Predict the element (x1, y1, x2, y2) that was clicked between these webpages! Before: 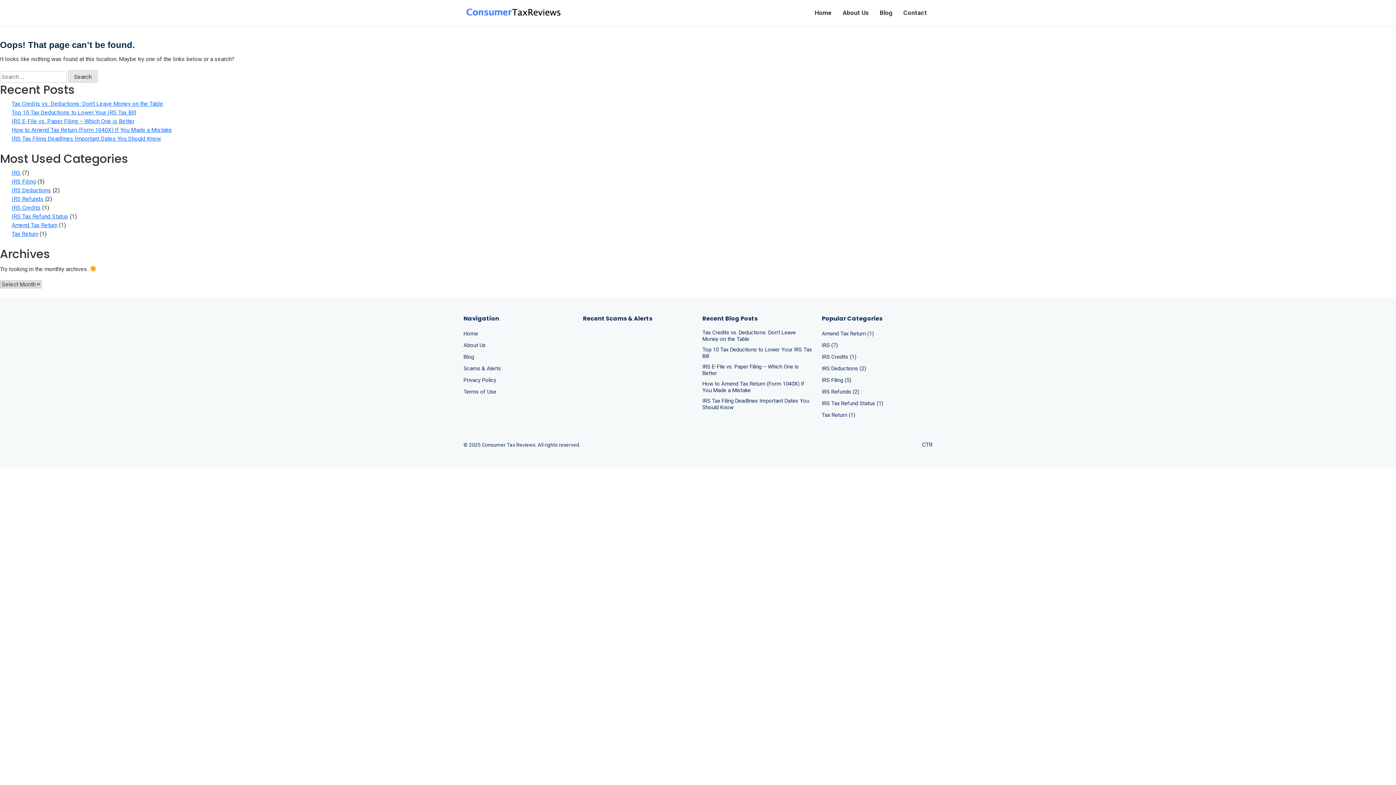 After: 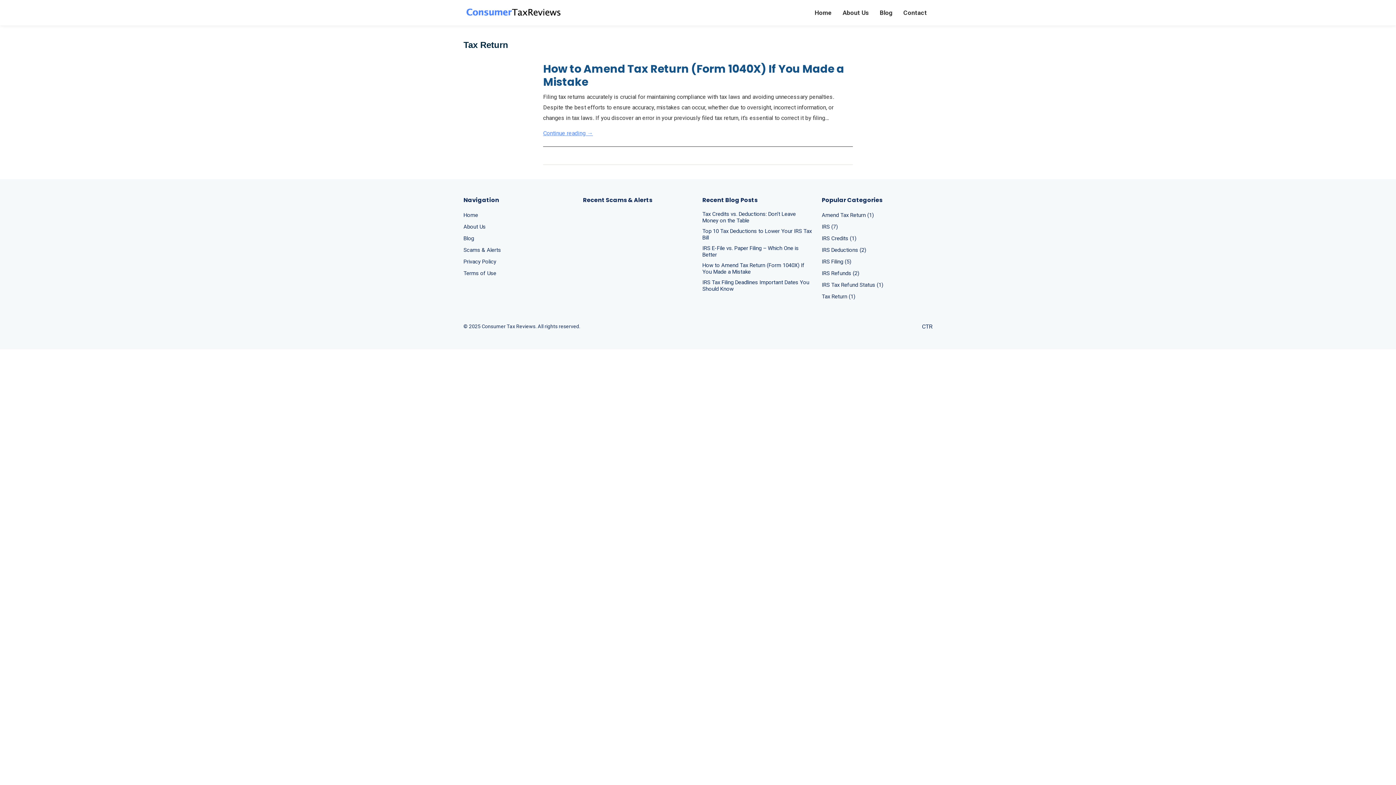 Action: label: Tax Return (1) bbox: (822, 411, 855, 418)